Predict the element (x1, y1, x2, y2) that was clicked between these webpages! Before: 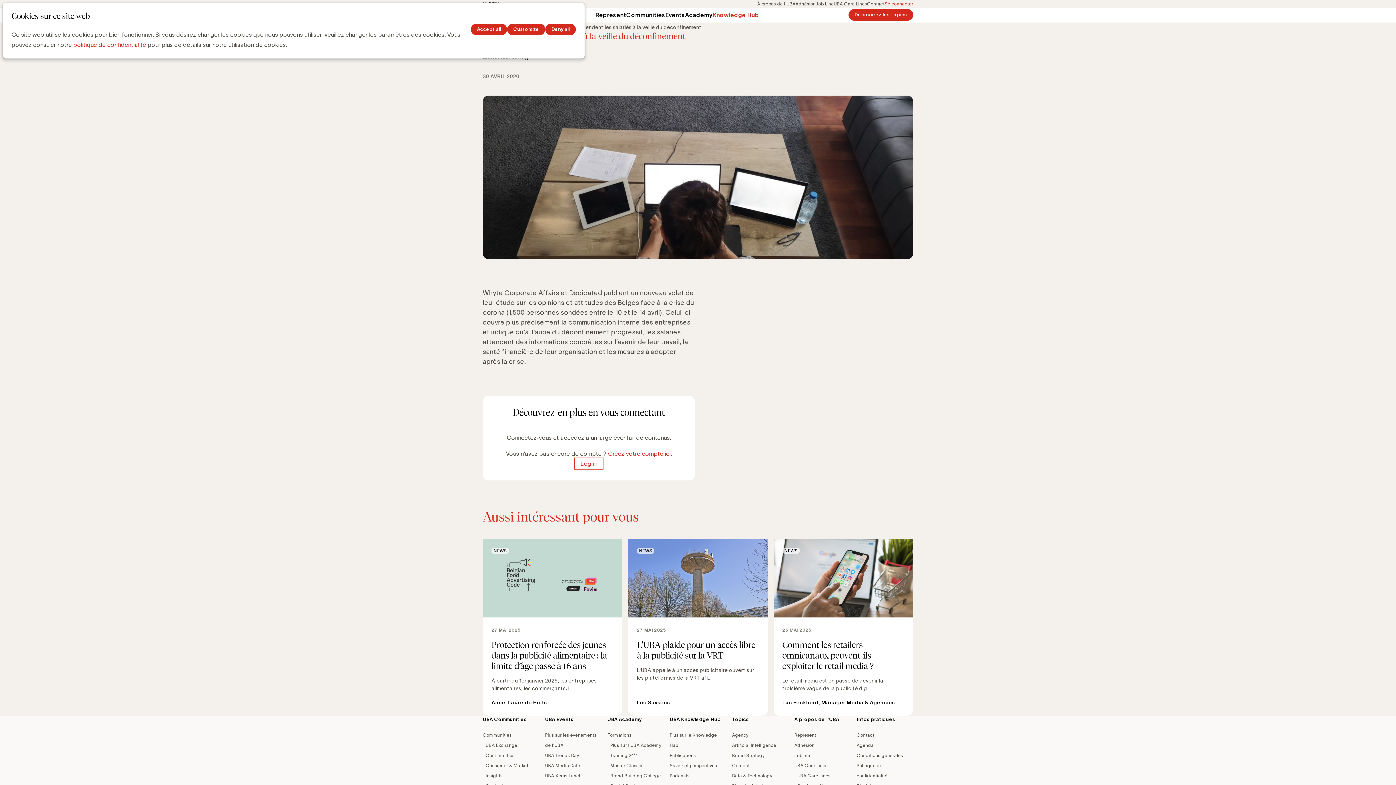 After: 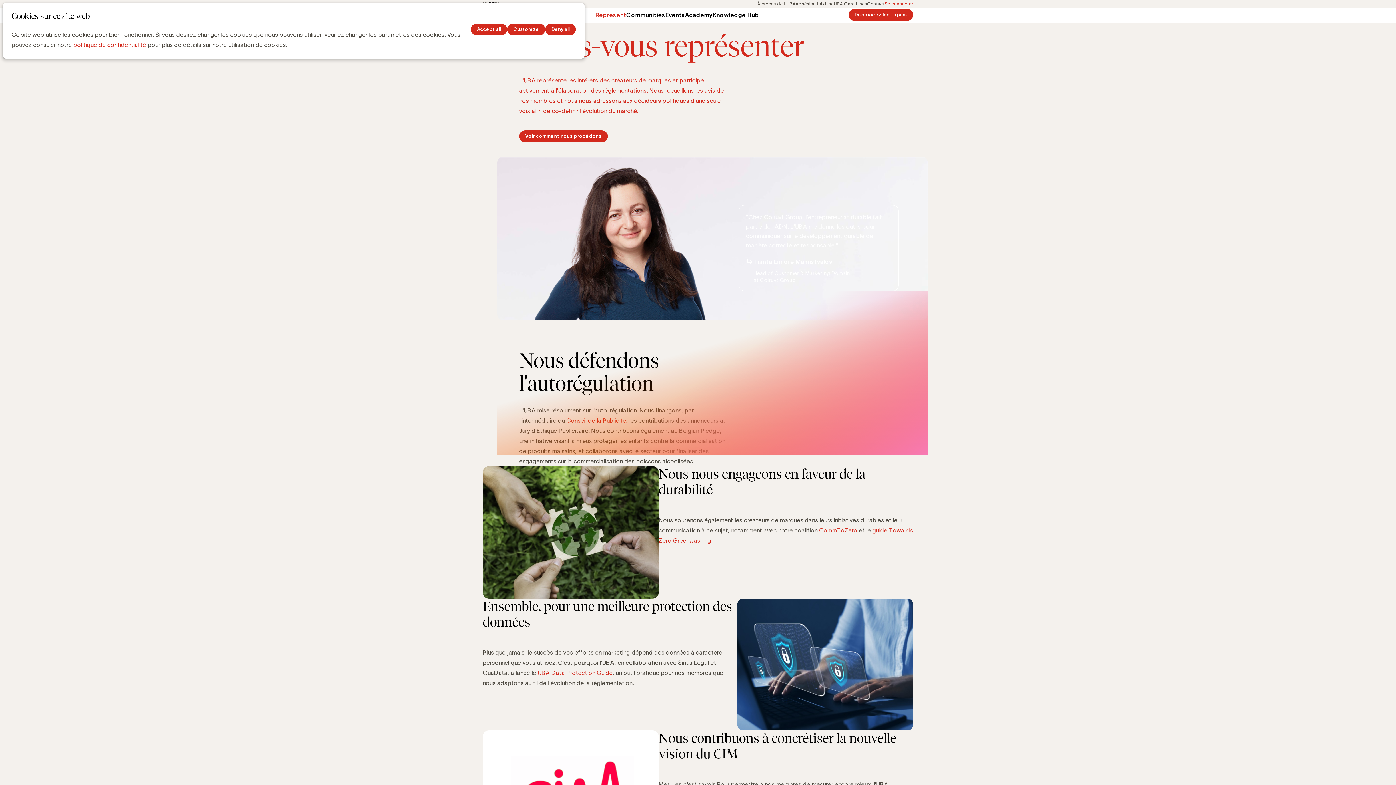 Action: label: Represent bbox: (595, 11, 626, 18)